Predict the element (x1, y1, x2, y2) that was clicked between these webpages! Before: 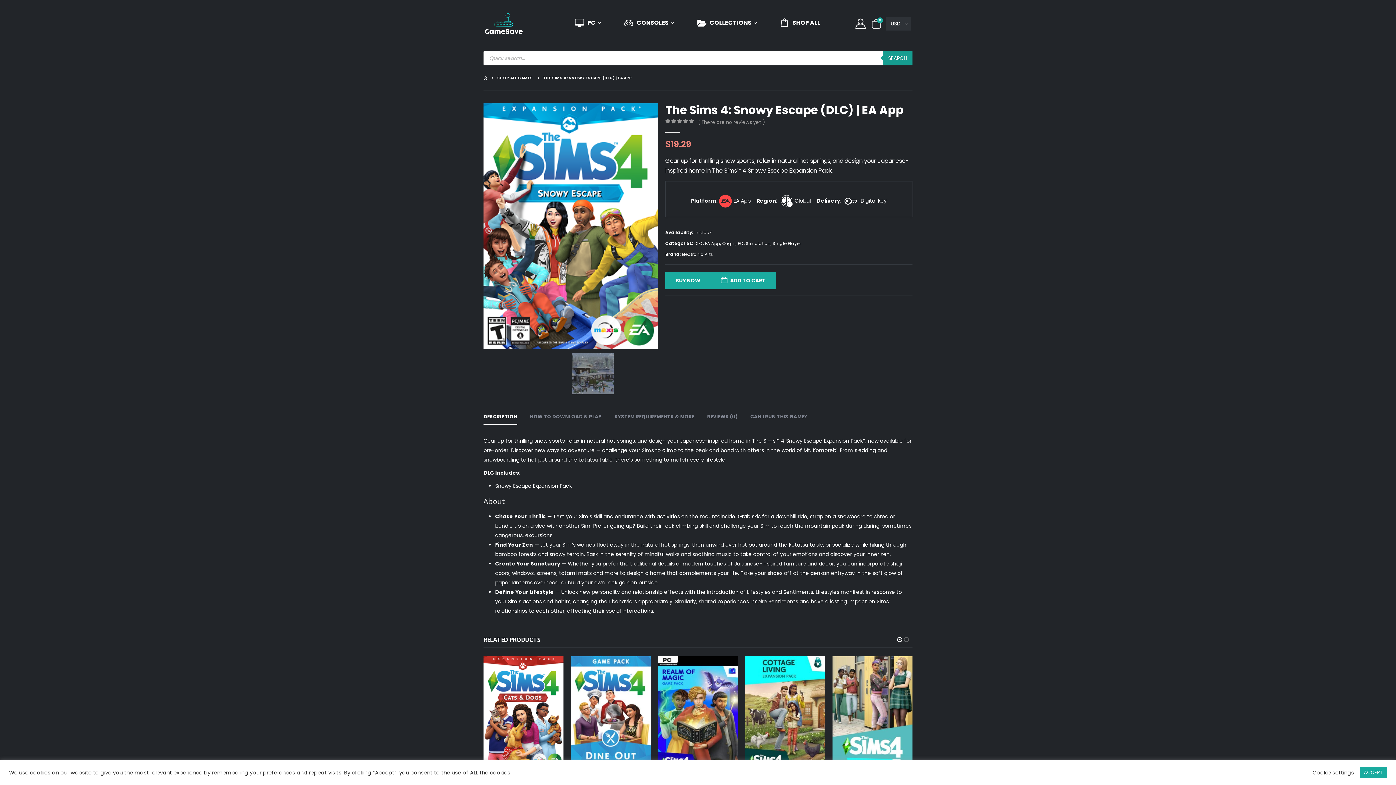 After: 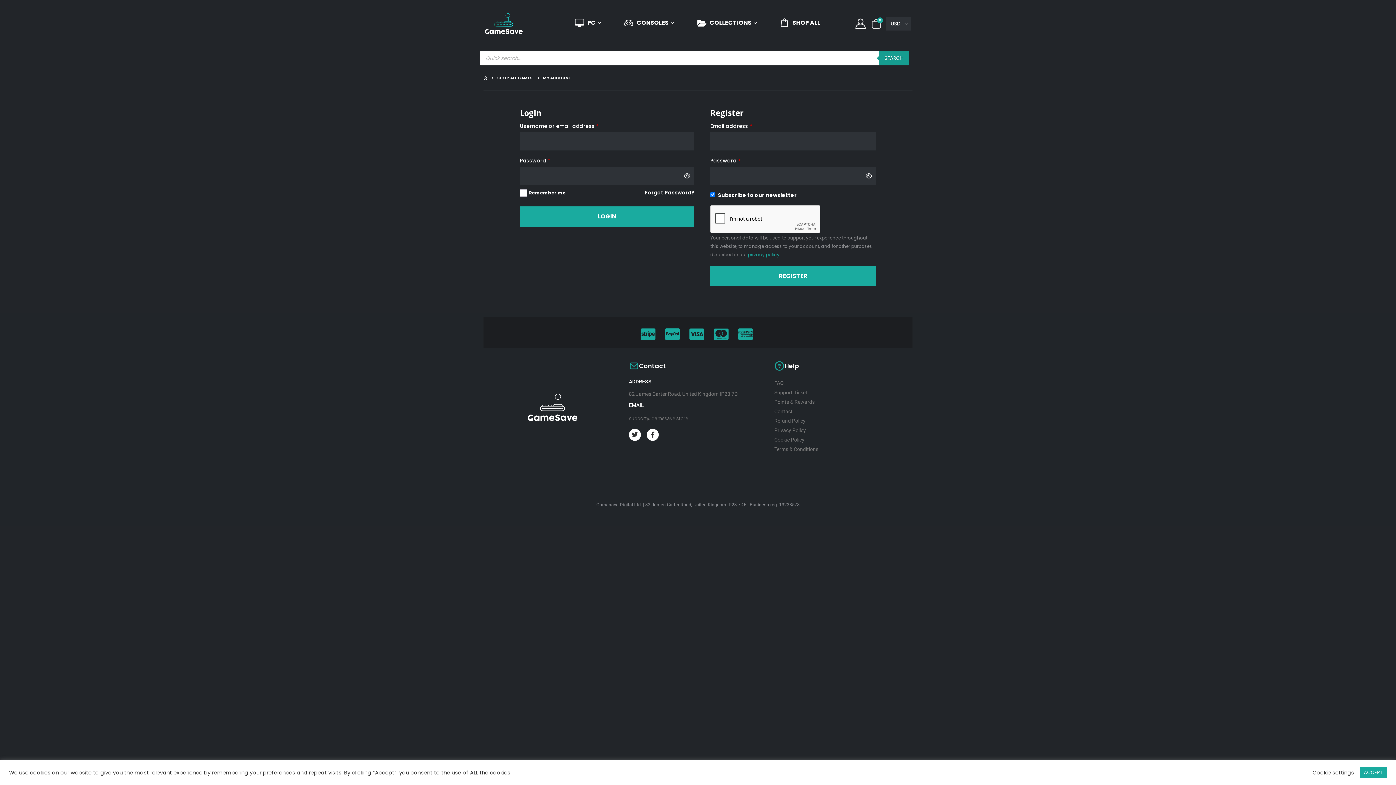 Action: bbox: (854, 18, 866, 28) label: My Account